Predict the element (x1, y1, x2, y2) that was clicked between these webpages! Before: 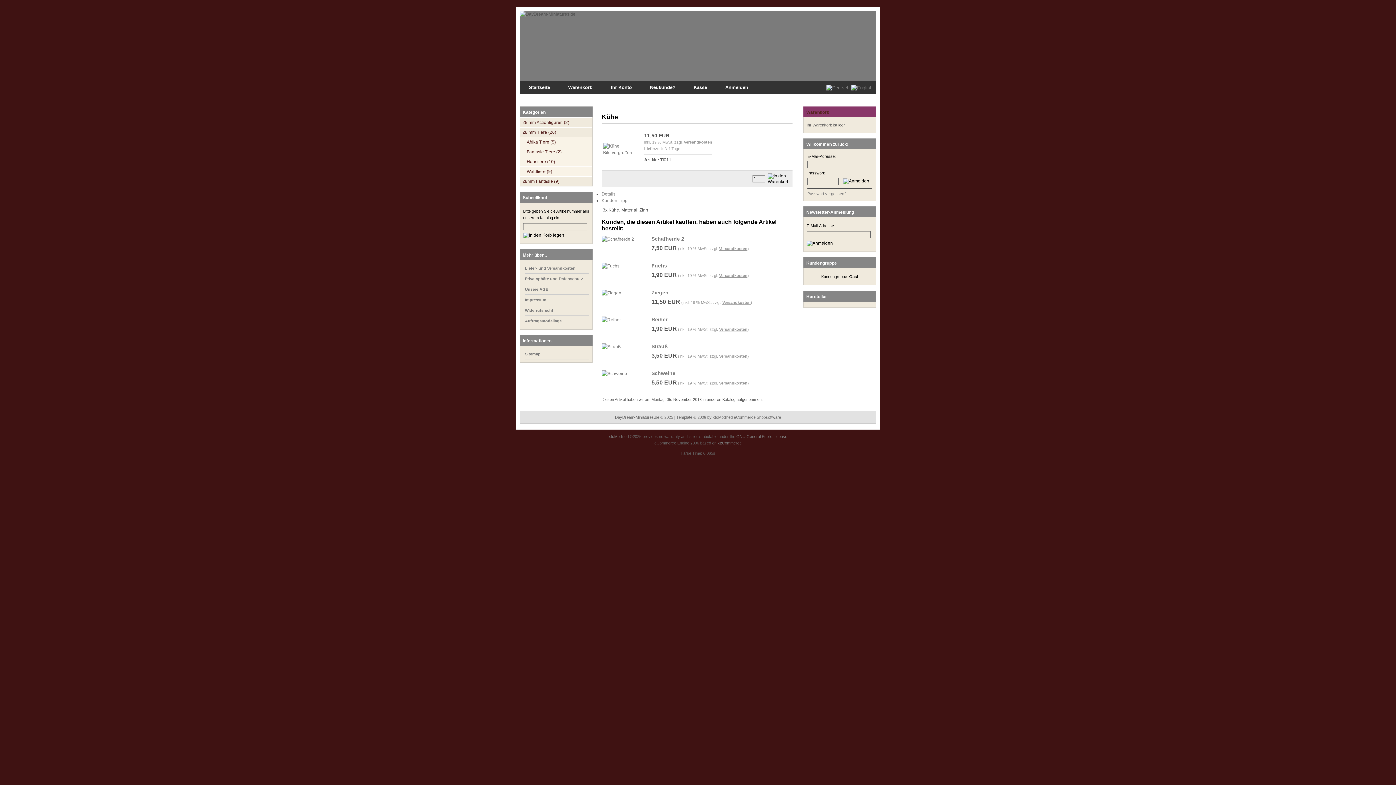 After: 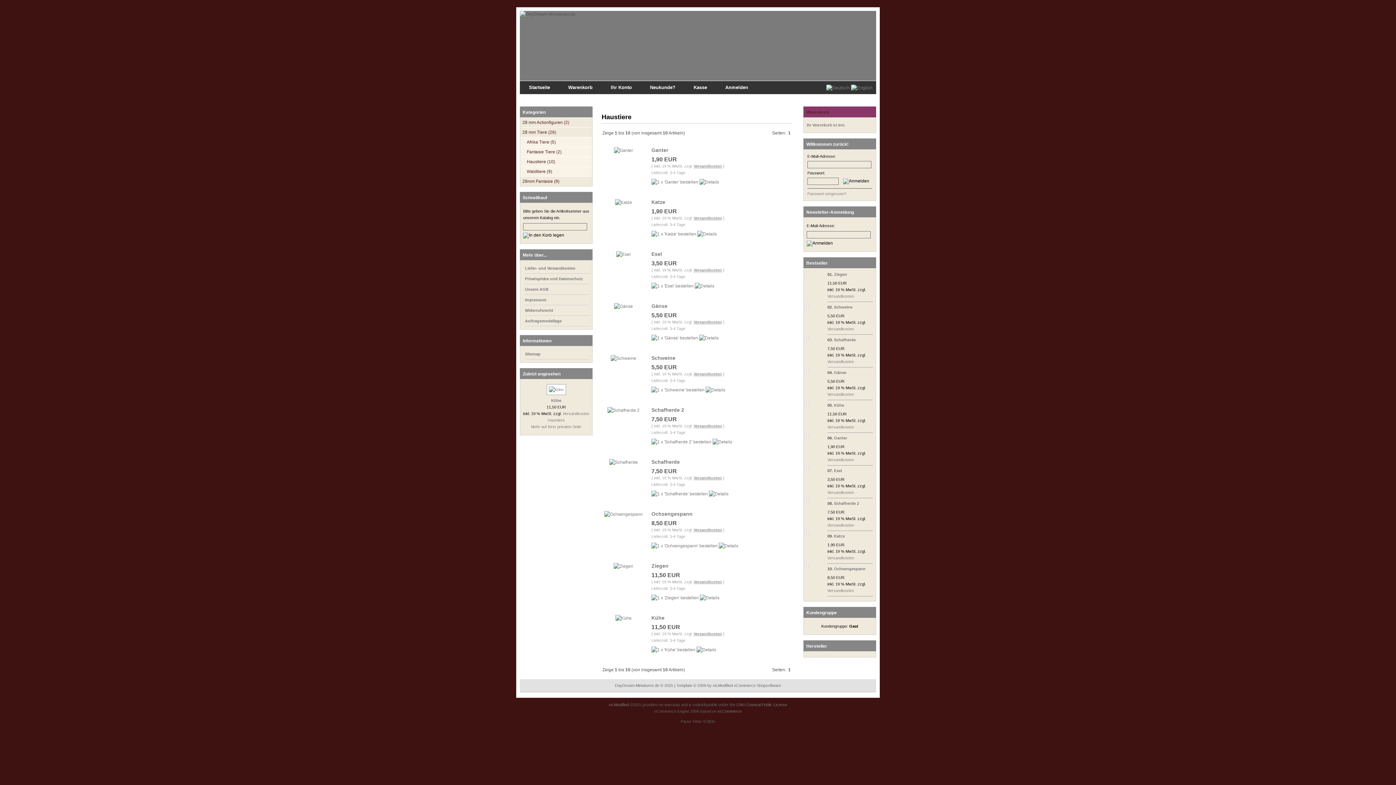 Action: label: Haustiere (10) bbox: (520, 157, 592, 166)